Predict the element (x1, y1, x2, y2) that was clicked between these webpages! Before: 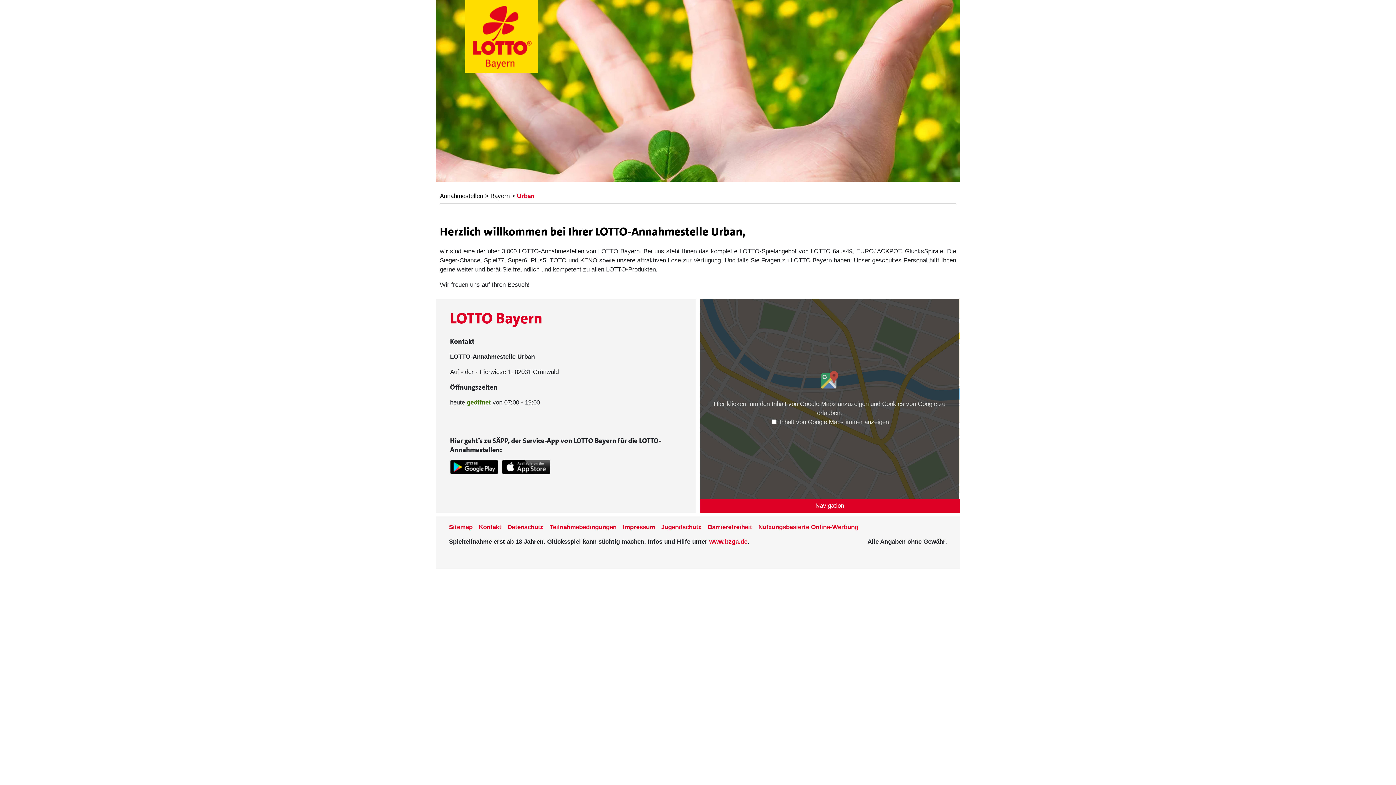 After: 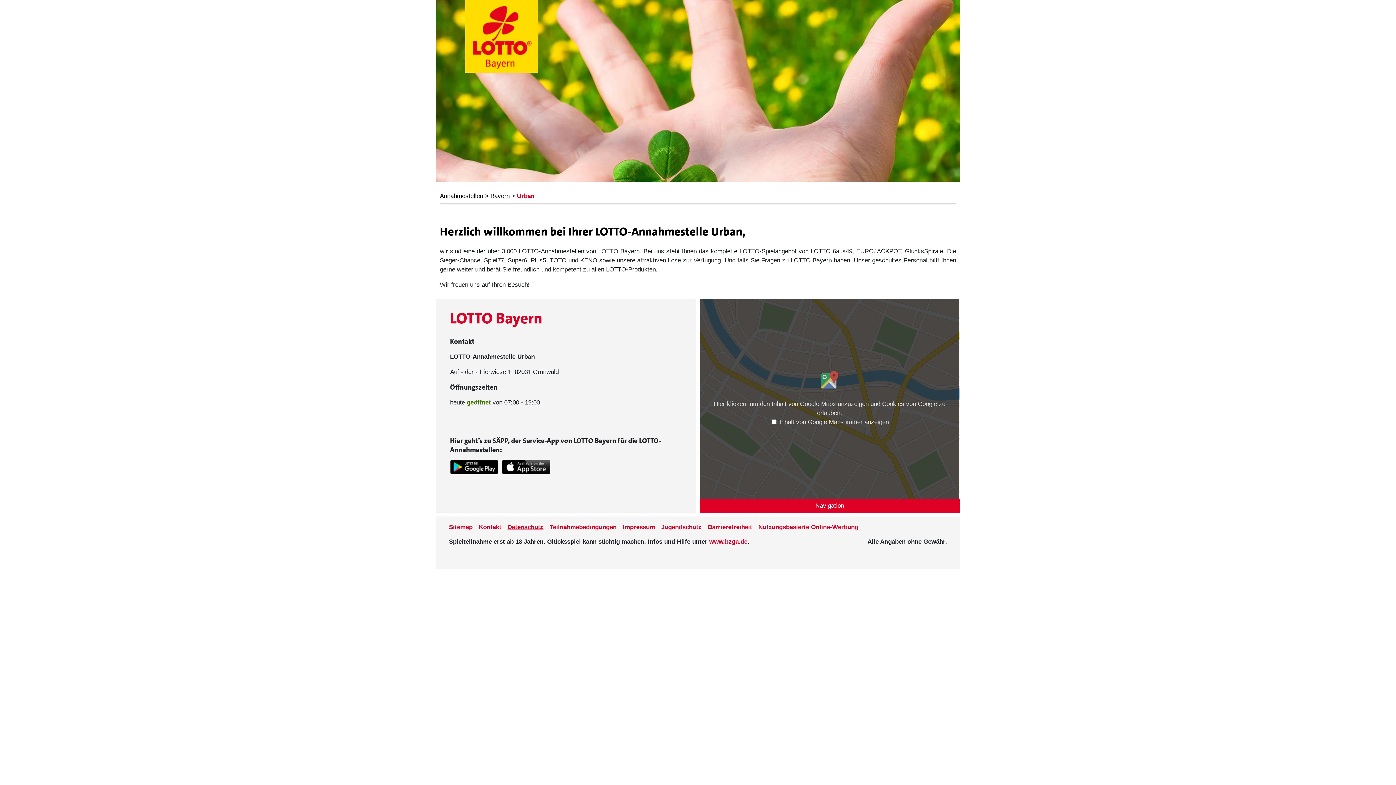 Action: bbox: (507, 524, 548, 531) label: Datenschutzder Seite www.lotto-bayern.de